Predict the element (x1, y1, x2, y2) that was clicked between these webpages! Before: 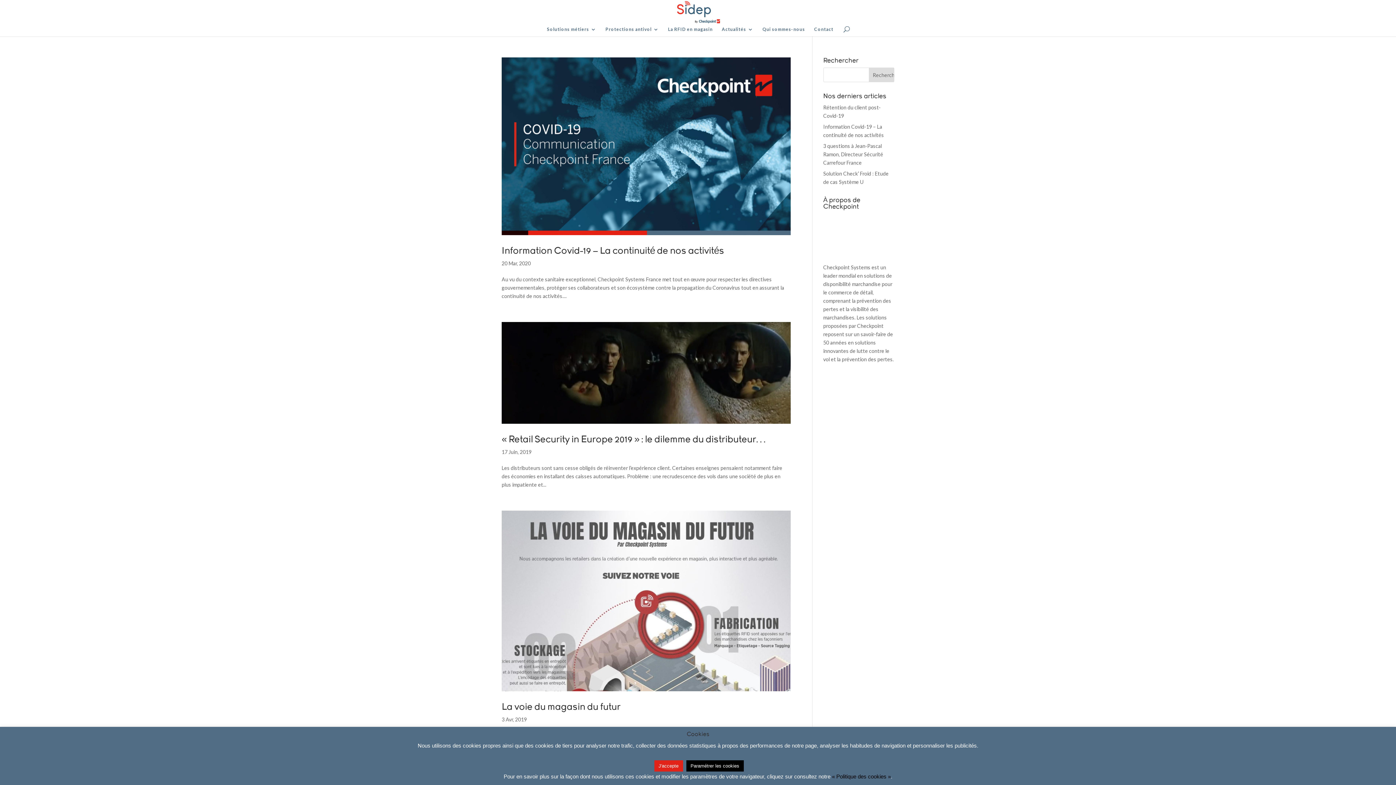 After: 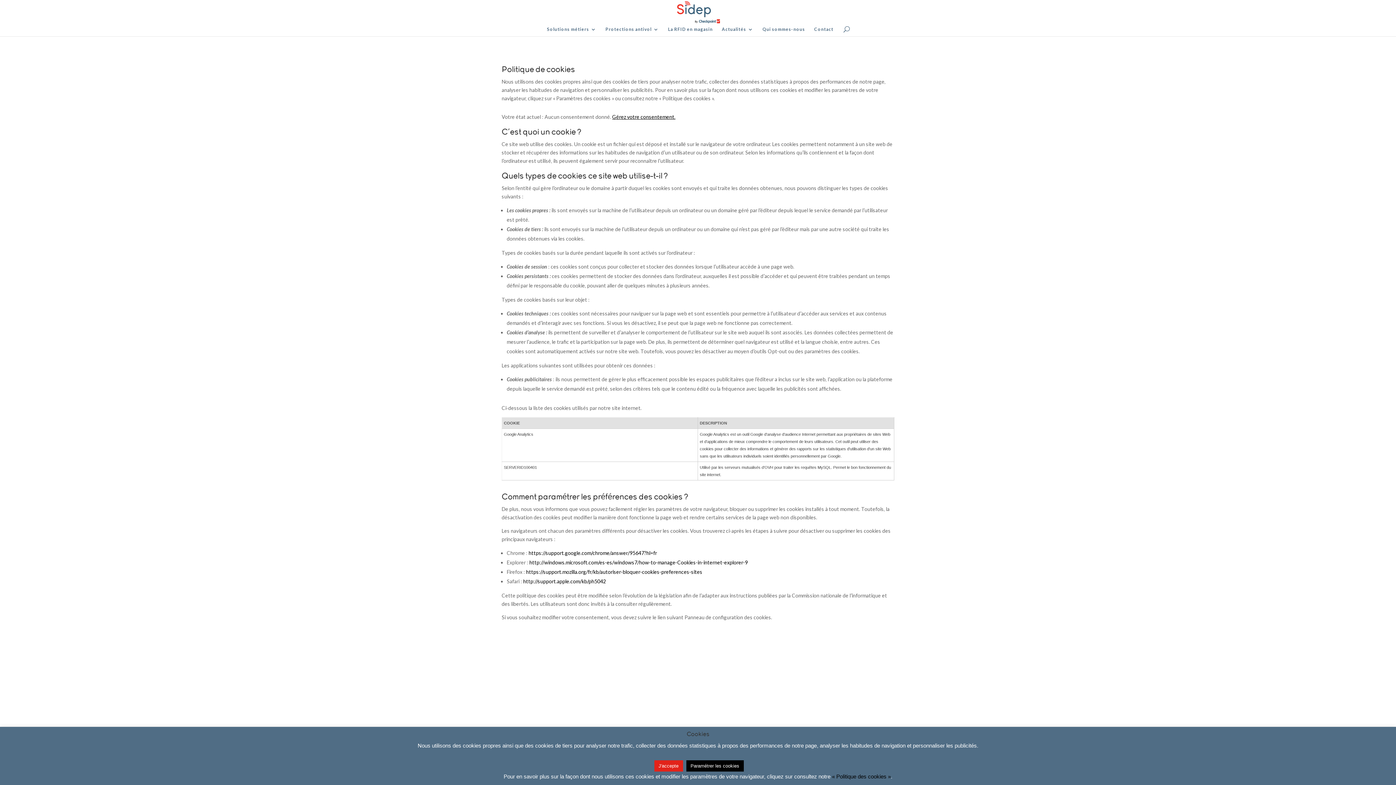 Action: bbox: (832, 773, 891, 780) label: « Politique des cookies »